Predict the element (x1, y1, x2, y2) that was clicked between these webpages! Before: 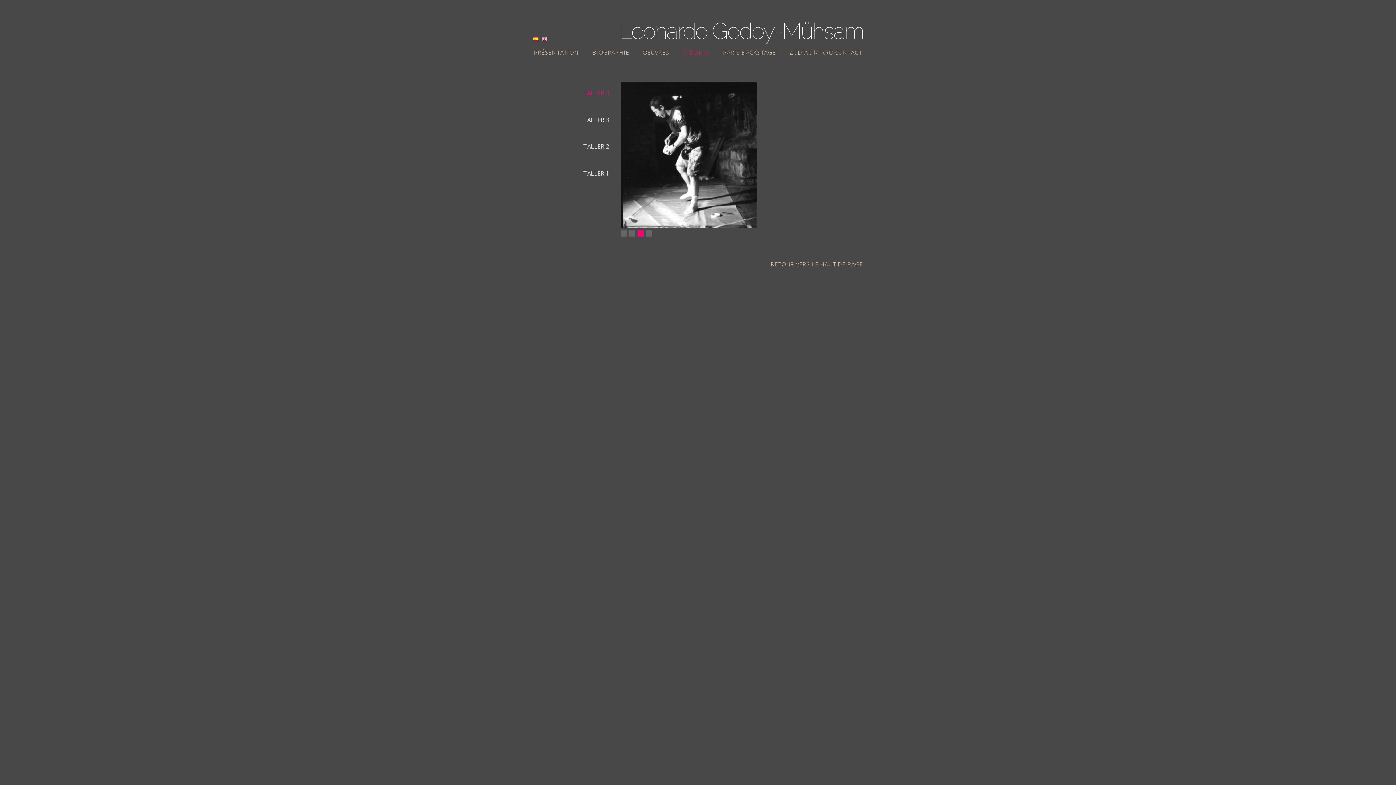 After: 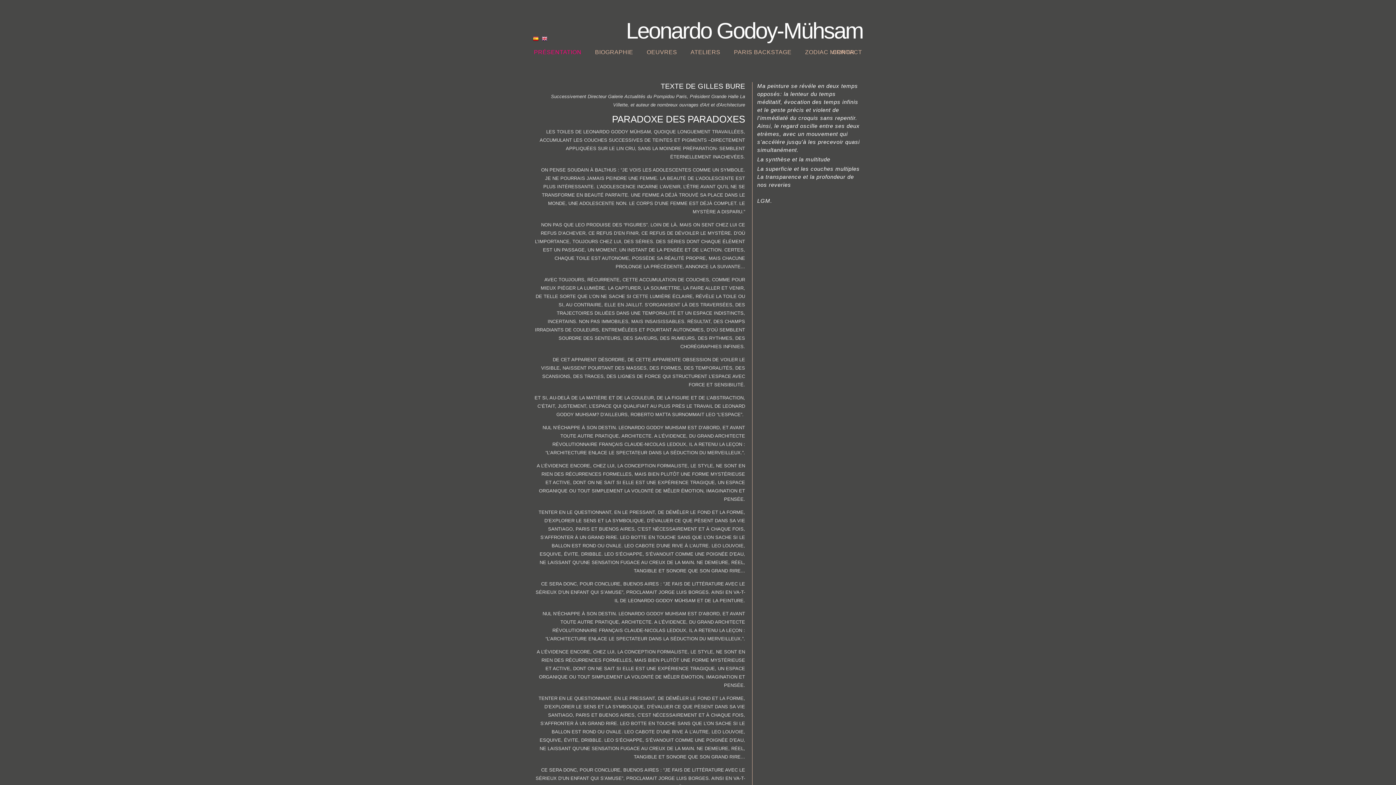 Action: bbox: (529, 46, 583, 58) label: PRÉSENTATION